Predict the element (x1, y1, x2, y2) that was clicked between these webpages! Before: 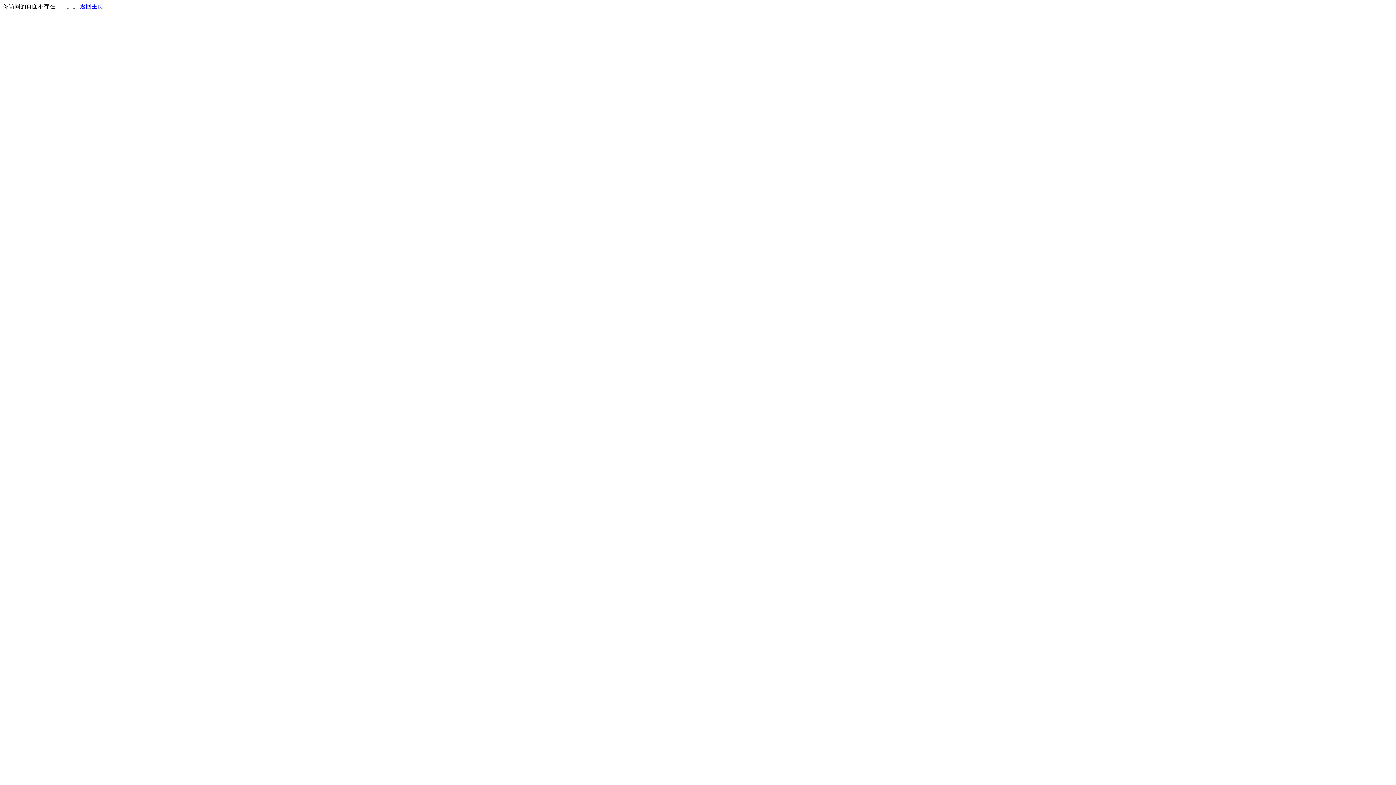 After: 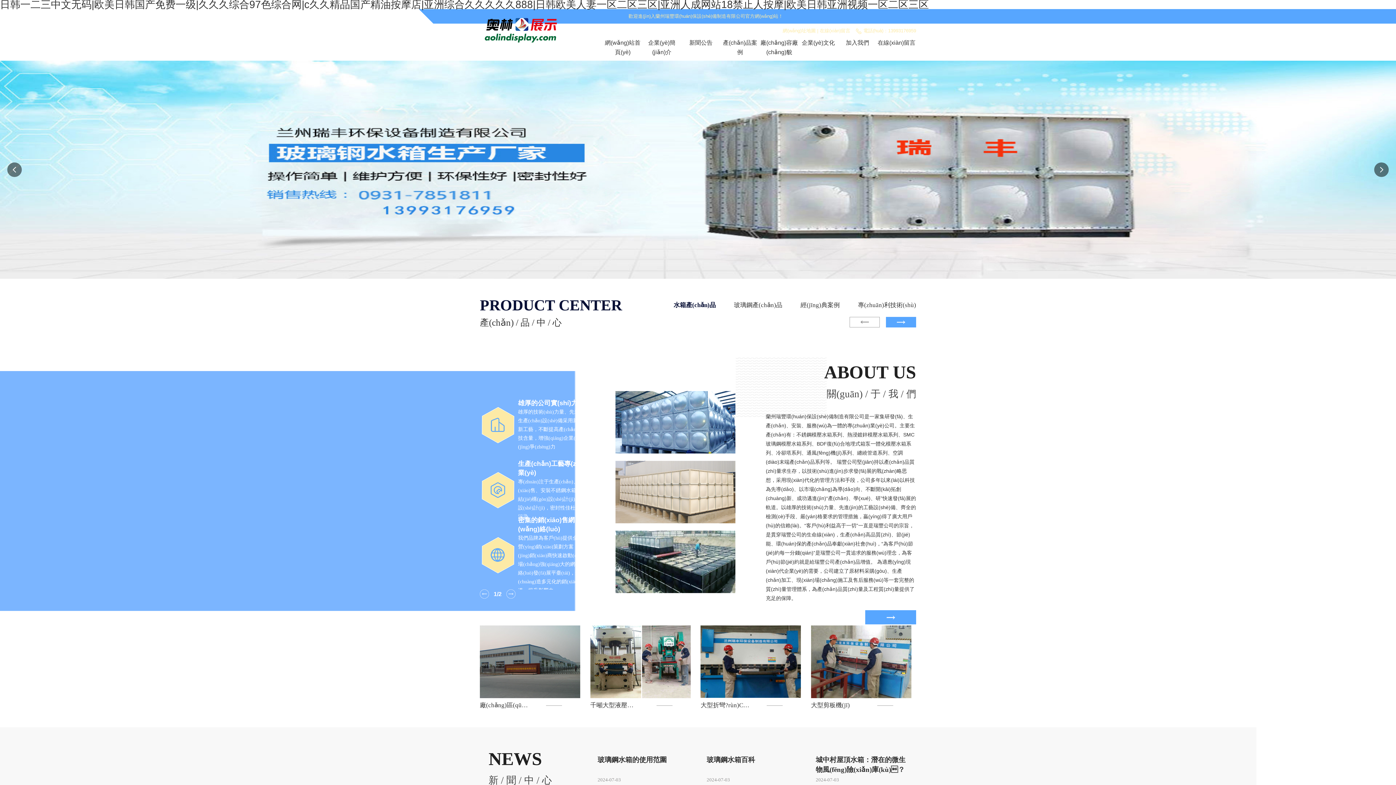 Action: bbox: (80, 3, 103, 9) label: 返回主页